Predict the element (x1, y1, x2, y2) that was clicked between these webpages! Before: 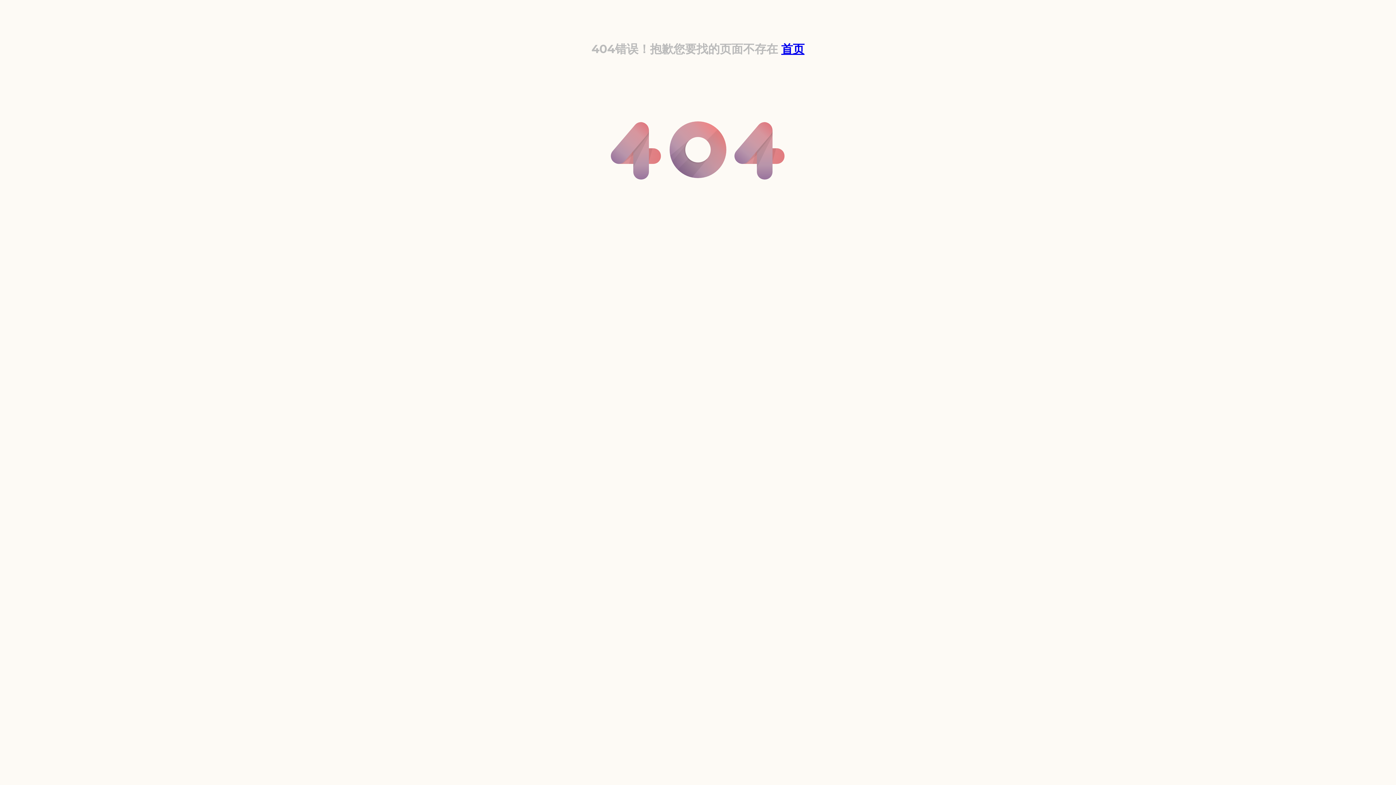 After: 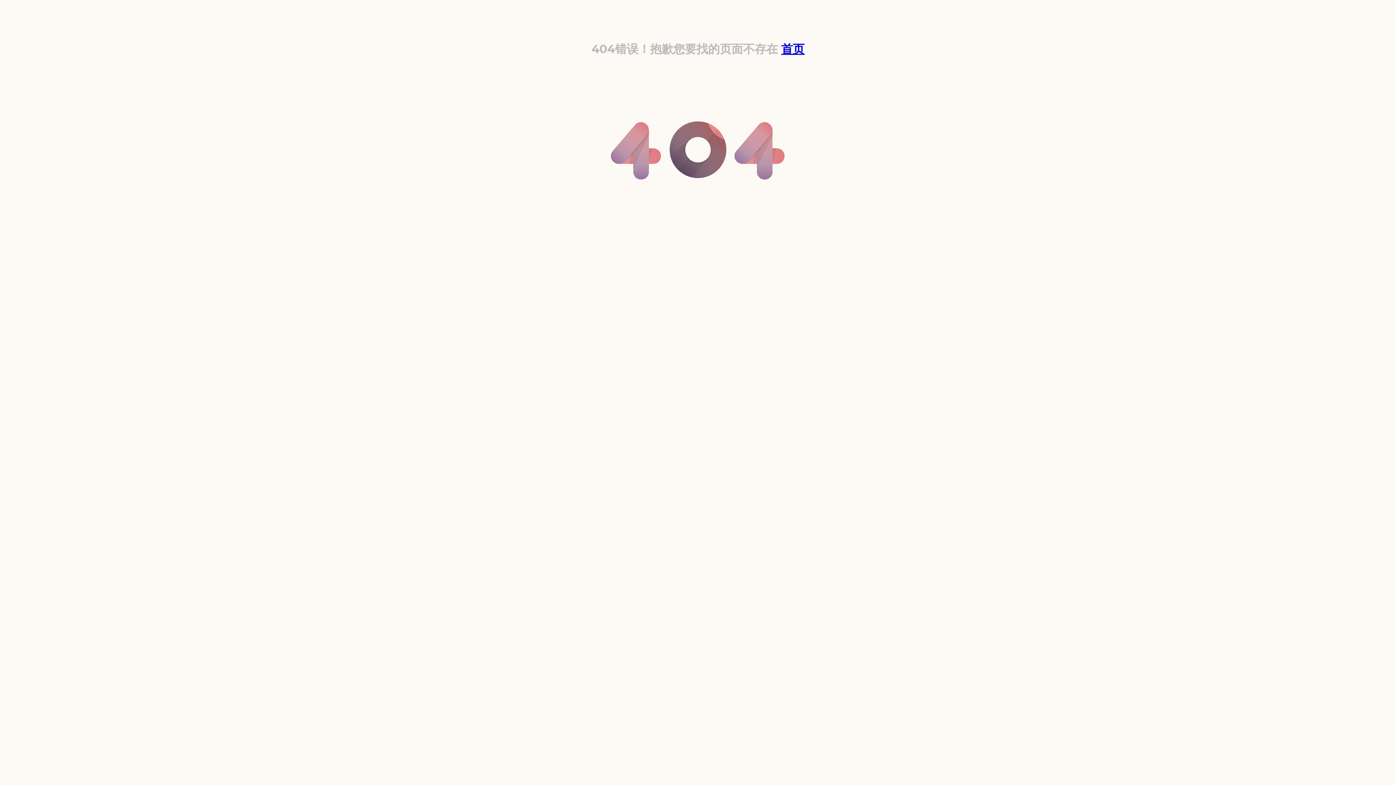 Action: bbox: (781, 41, 804, 56) label: 首页